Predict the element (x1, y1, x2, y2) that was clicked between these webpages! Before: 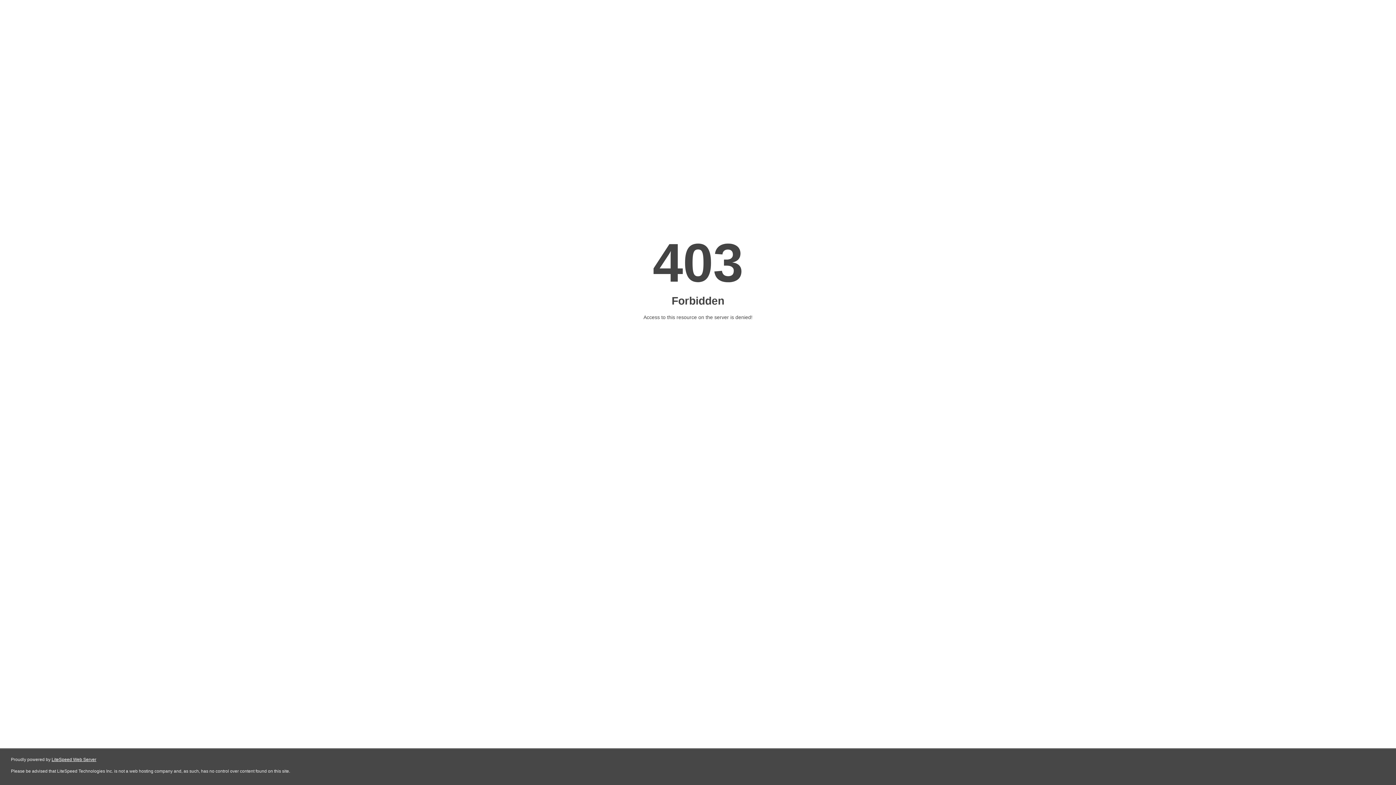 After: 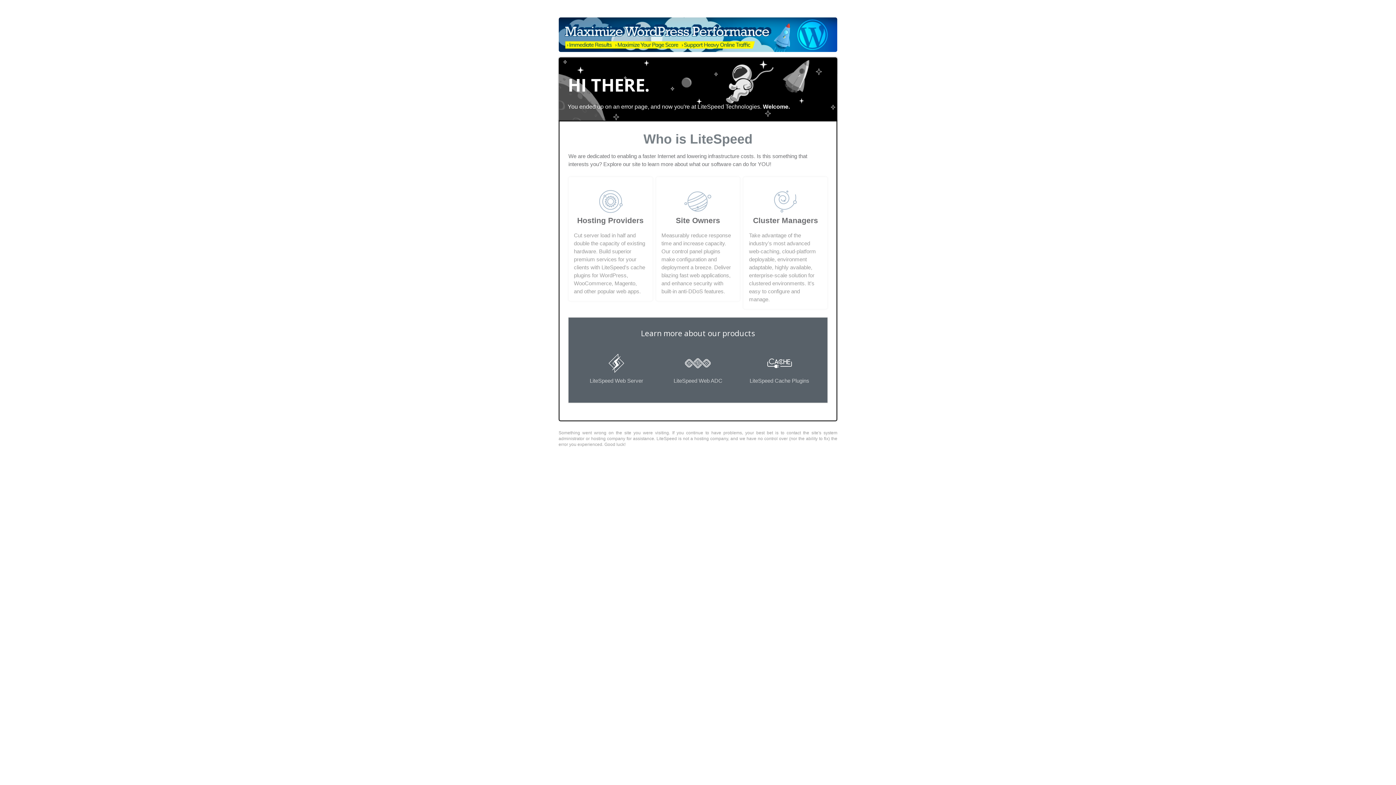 Action: bbox: (51, 757, 96, 762) label: LiteSpeed Web Server